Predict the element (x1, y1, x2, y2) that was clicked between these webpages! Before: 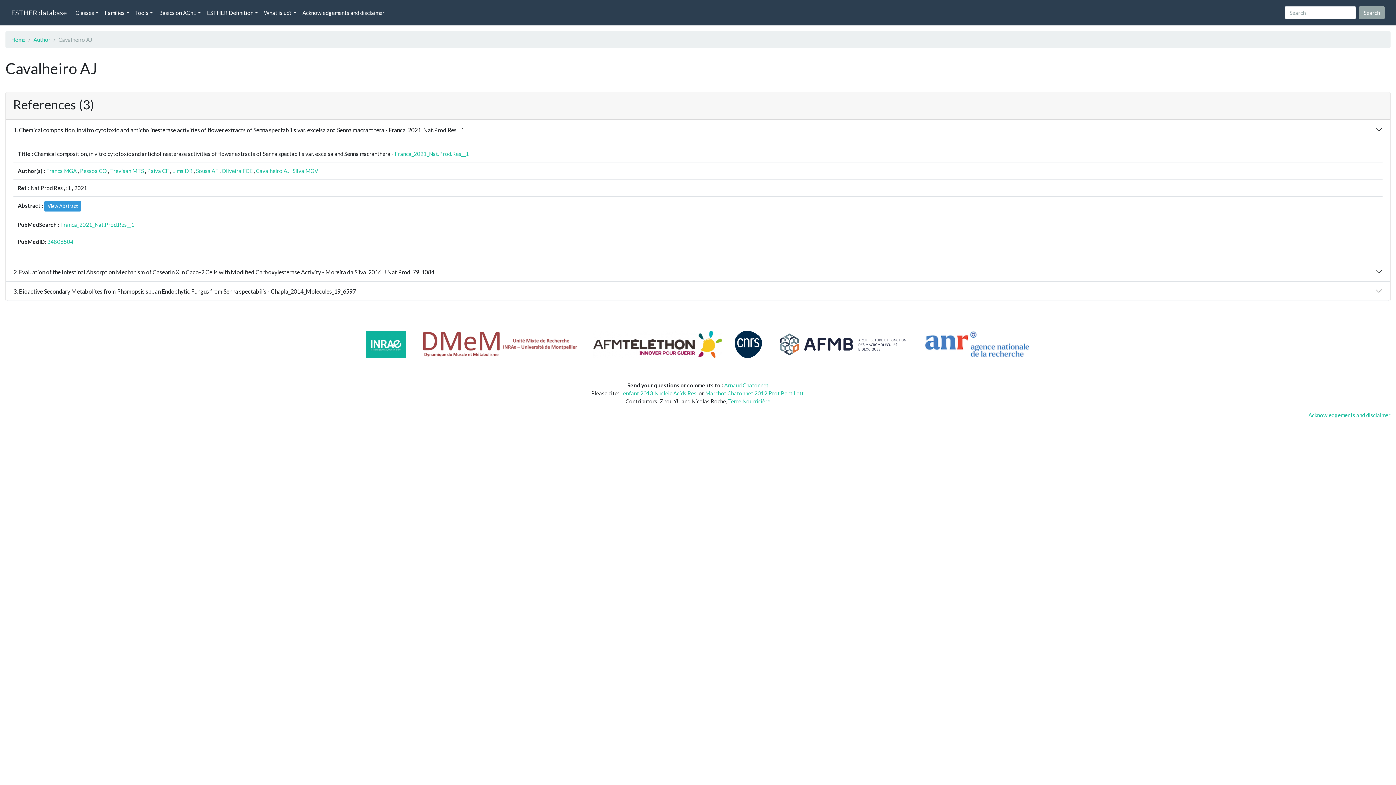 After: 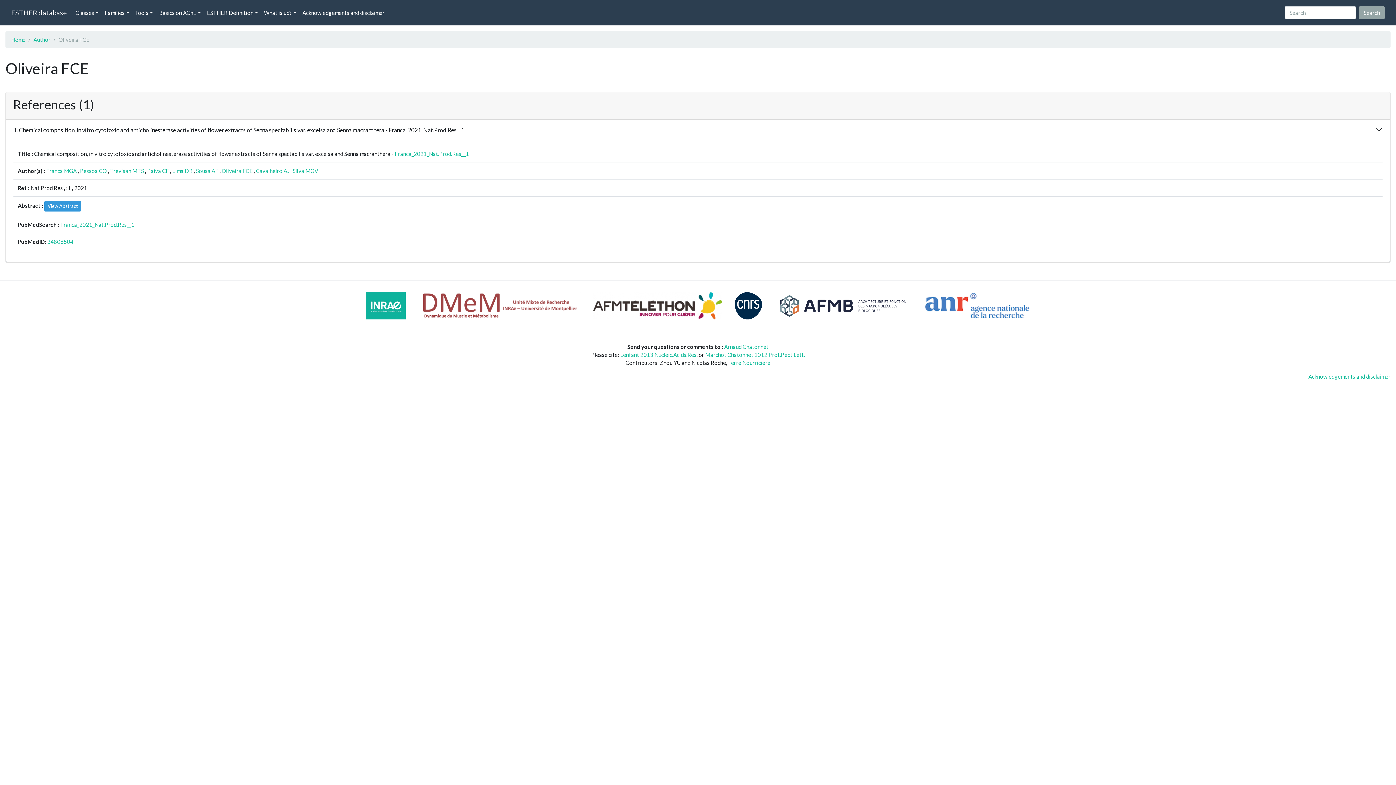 Action: label: Oliveira FCE bbox: (221, 167, 252, 174)